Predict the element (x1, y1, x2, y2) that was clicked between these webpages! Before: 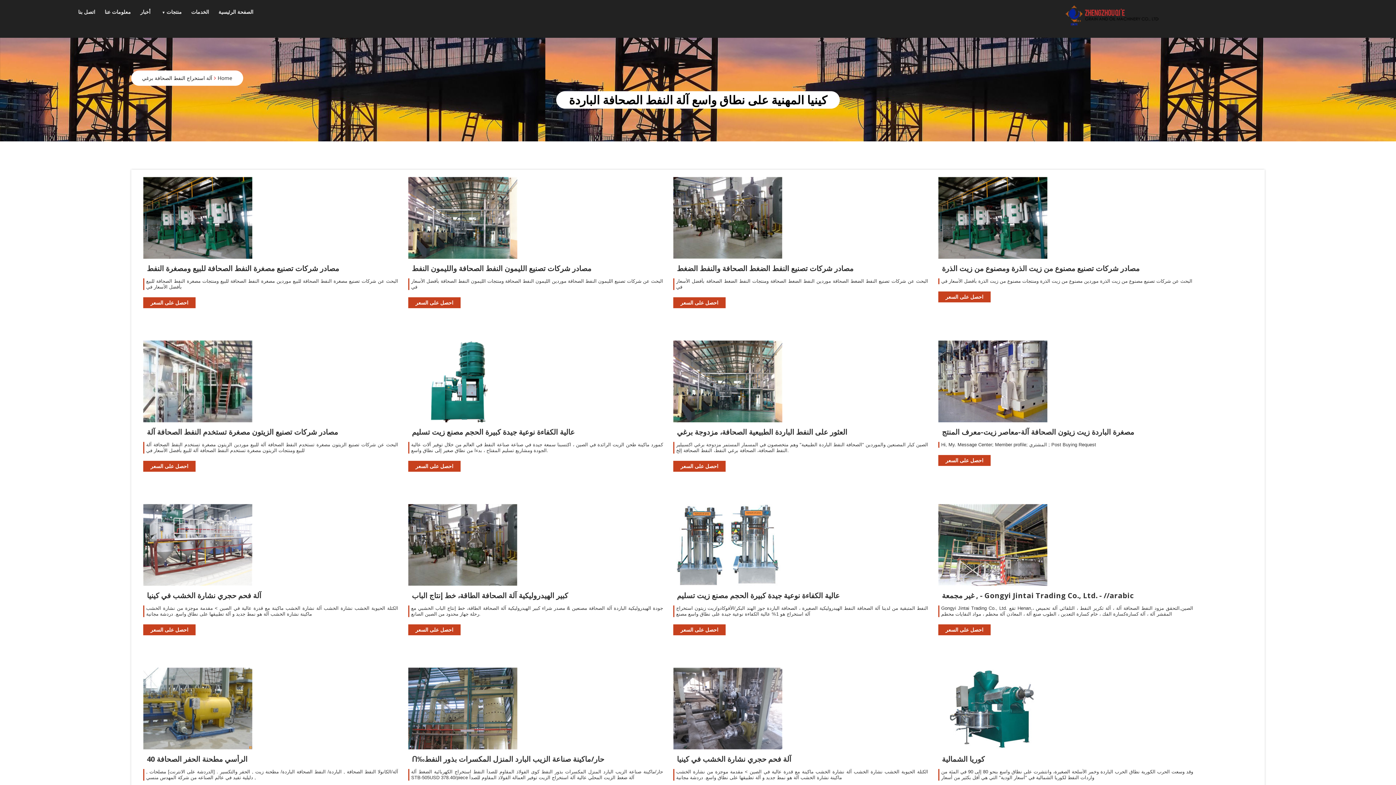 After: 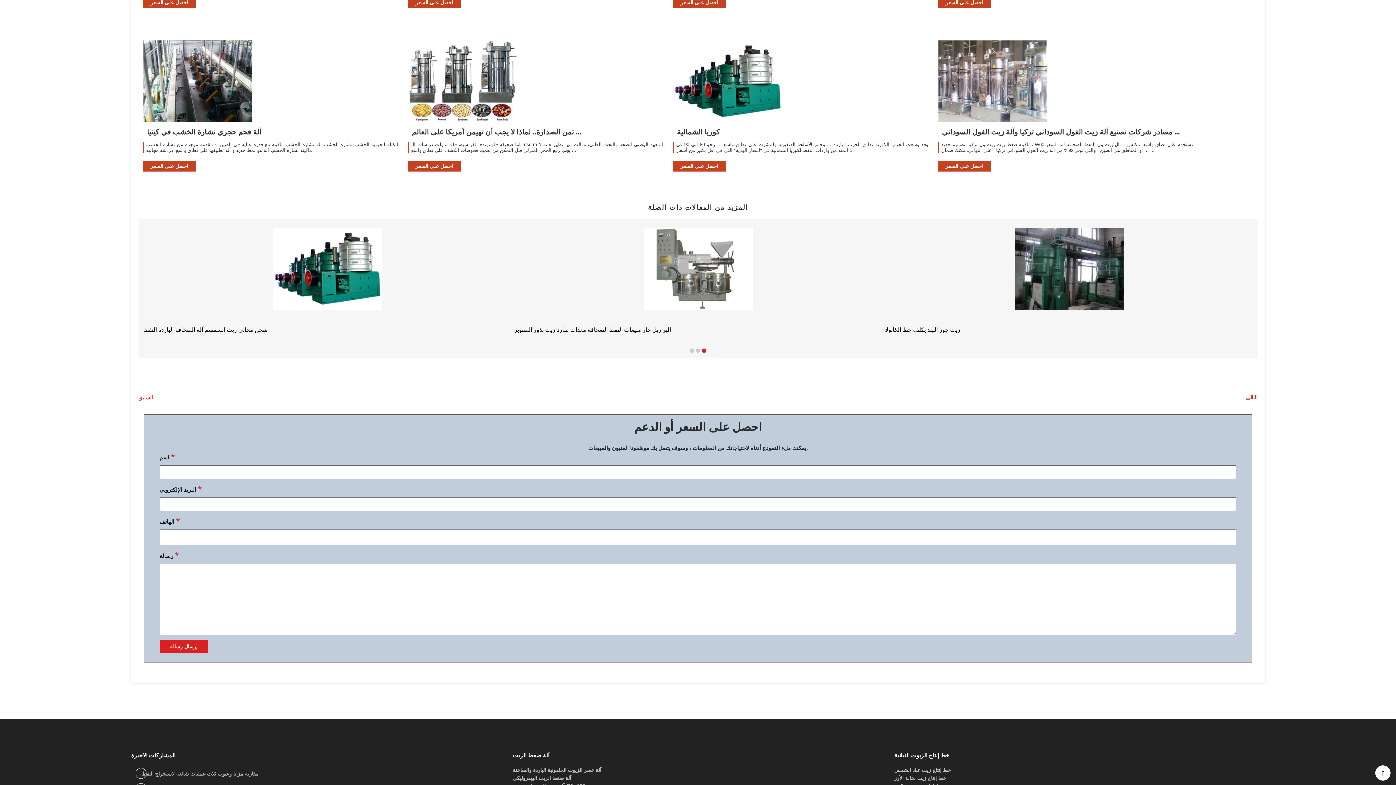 Action: bbox: (408, 624, 460, 635) label: احصل على السعر